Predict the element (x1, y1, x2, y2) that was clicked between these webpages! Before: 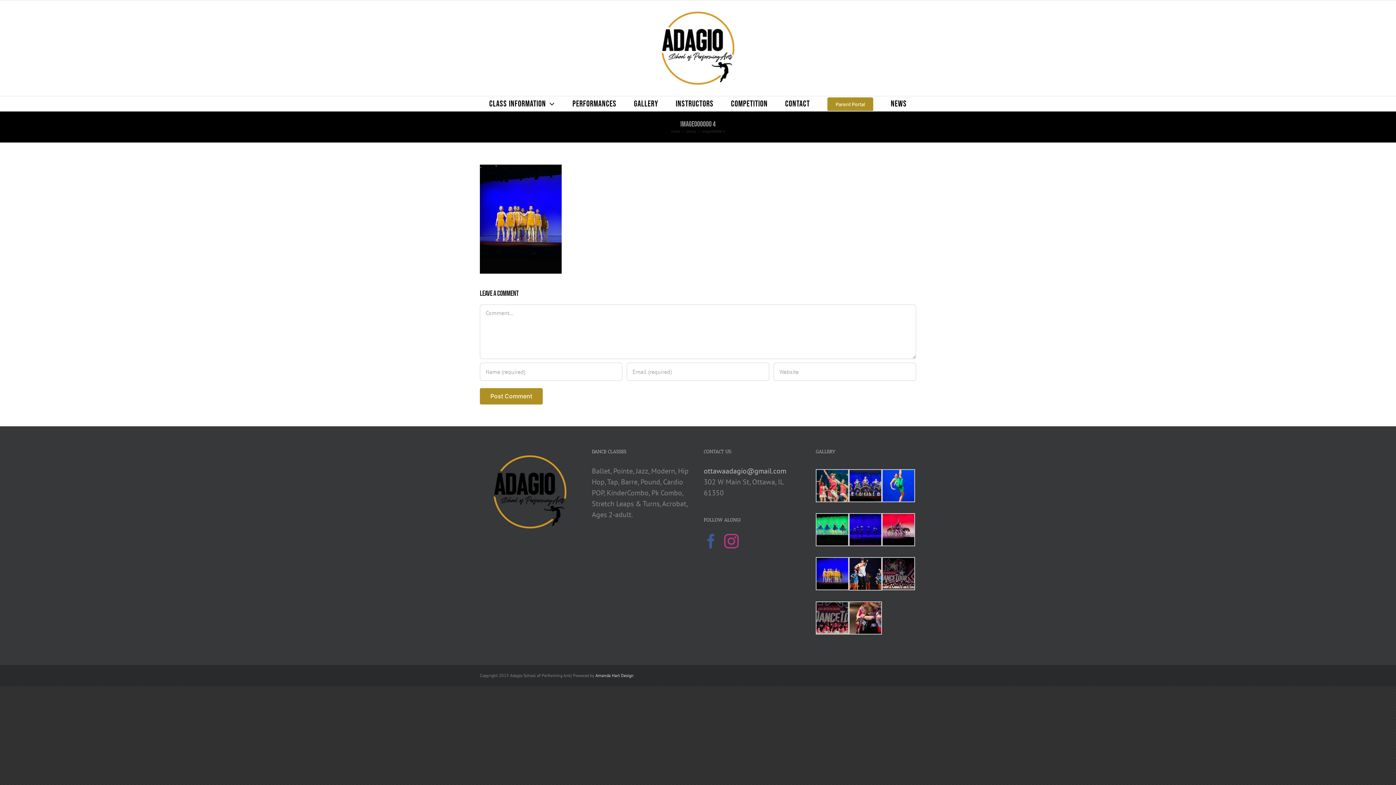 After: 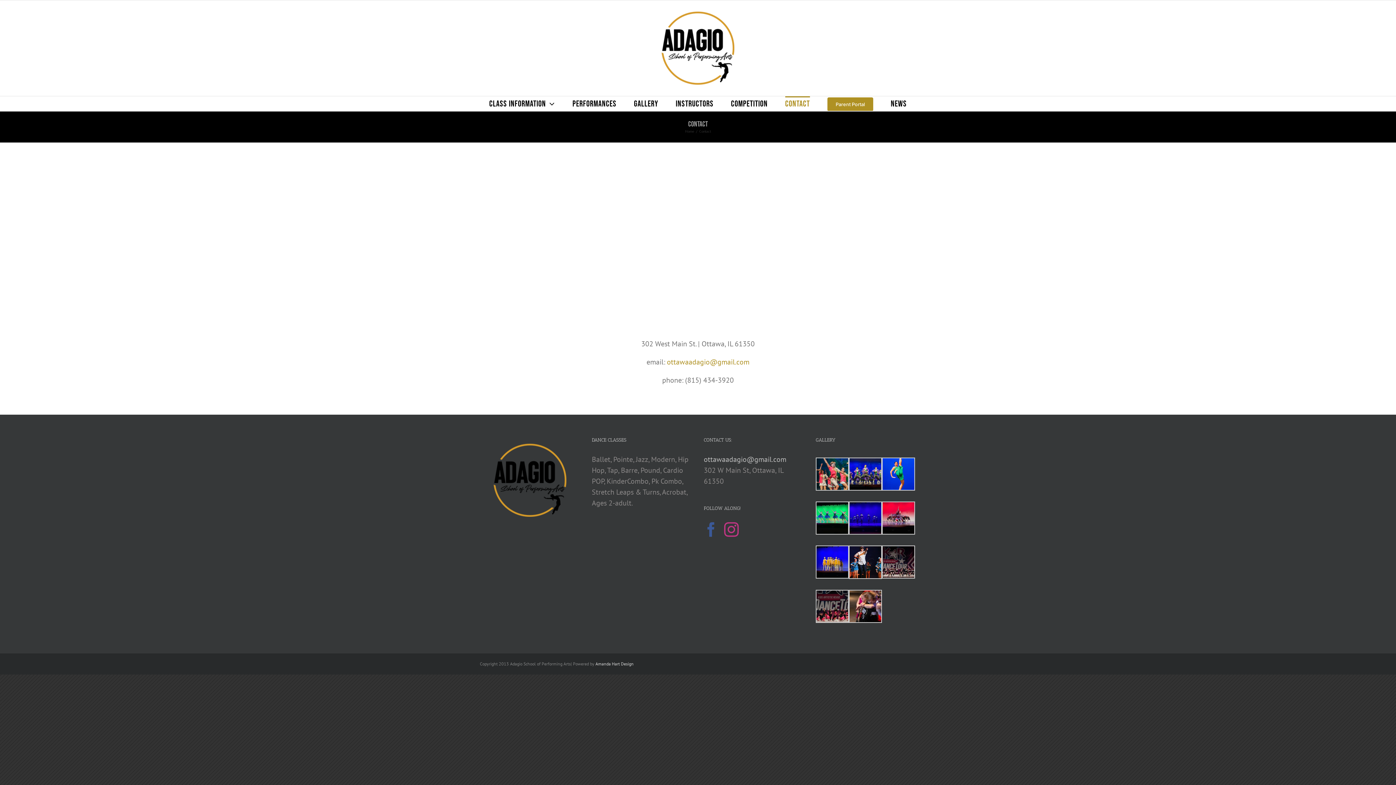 Action: bbox: (785, 96, 810, 110) label: Contact